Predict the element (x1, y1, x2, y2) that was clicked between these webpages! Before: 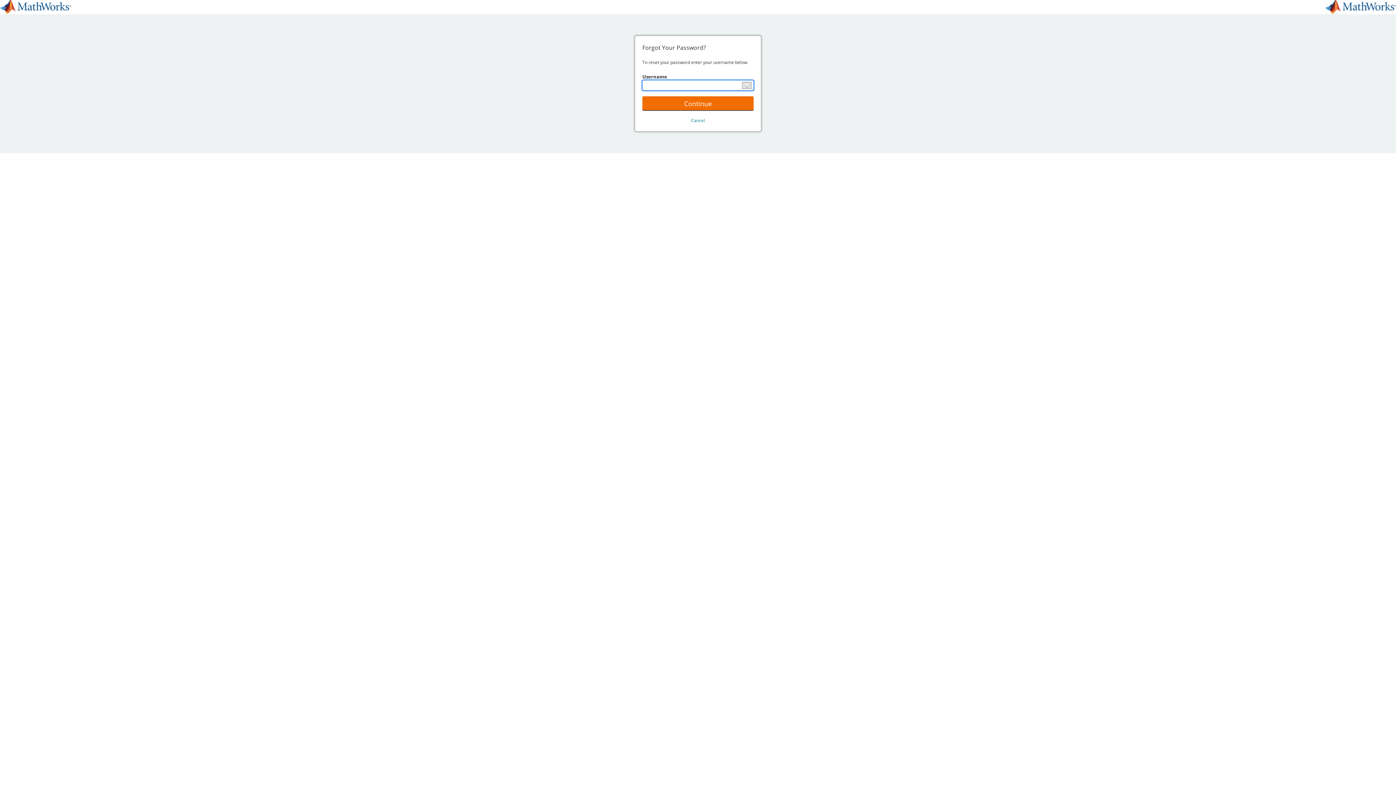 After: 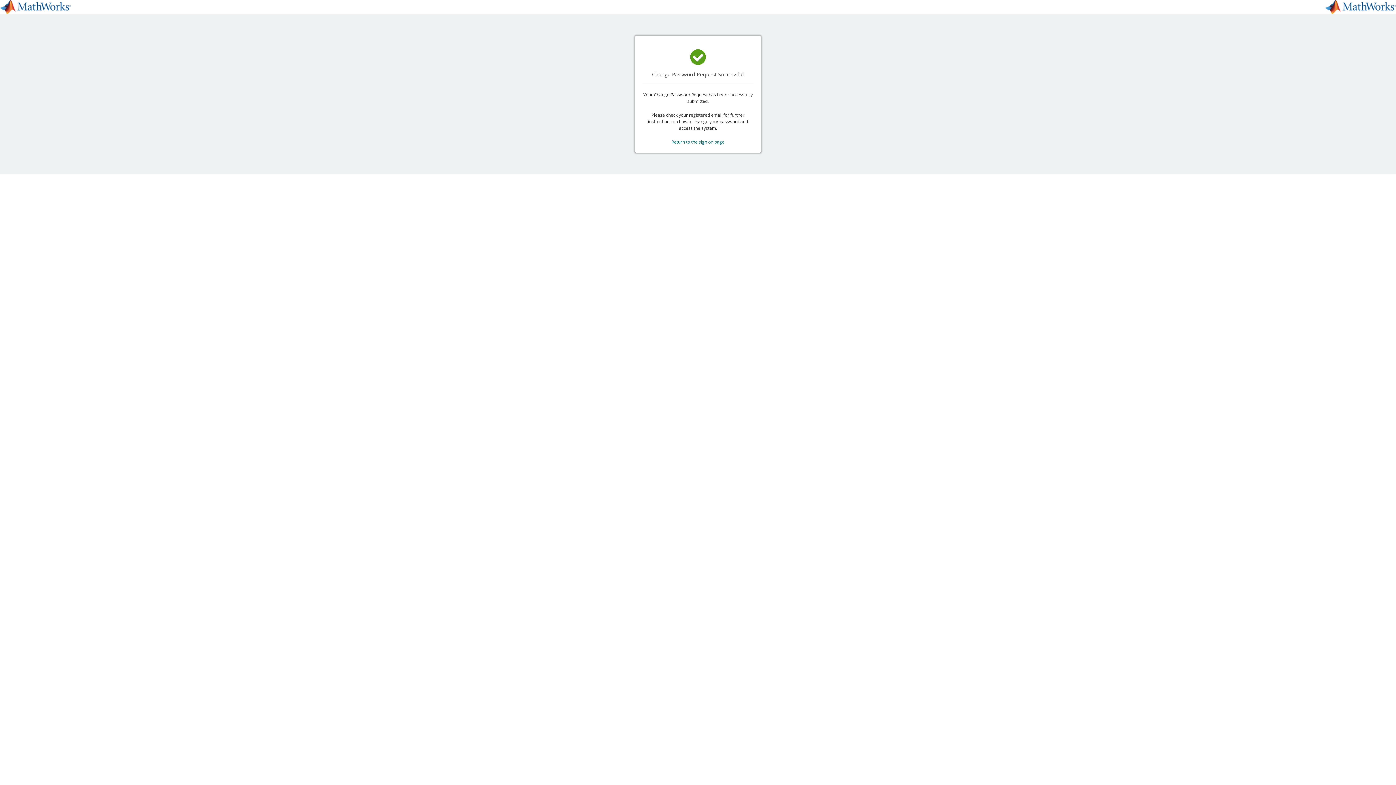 Action: label: Continue bbox: (642, 96, 753, 110)